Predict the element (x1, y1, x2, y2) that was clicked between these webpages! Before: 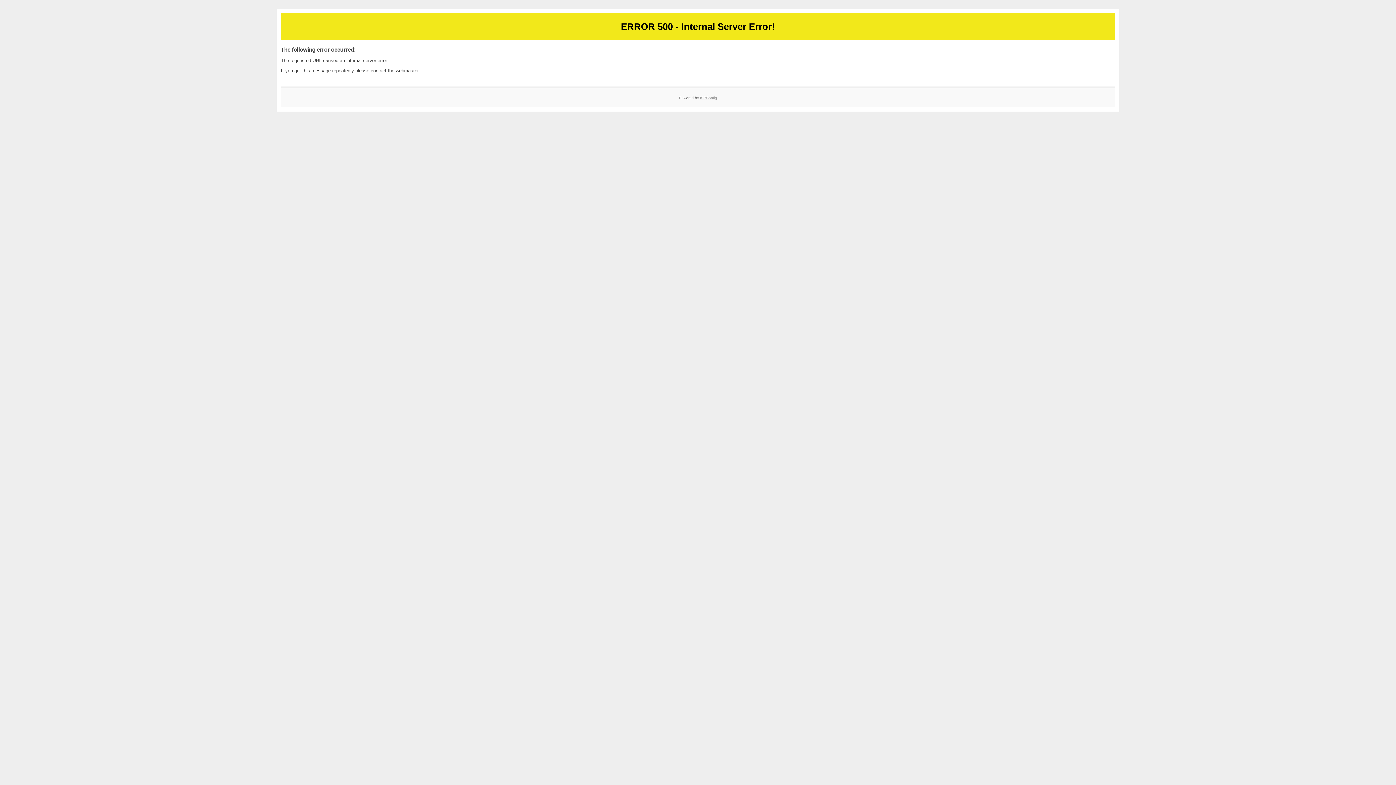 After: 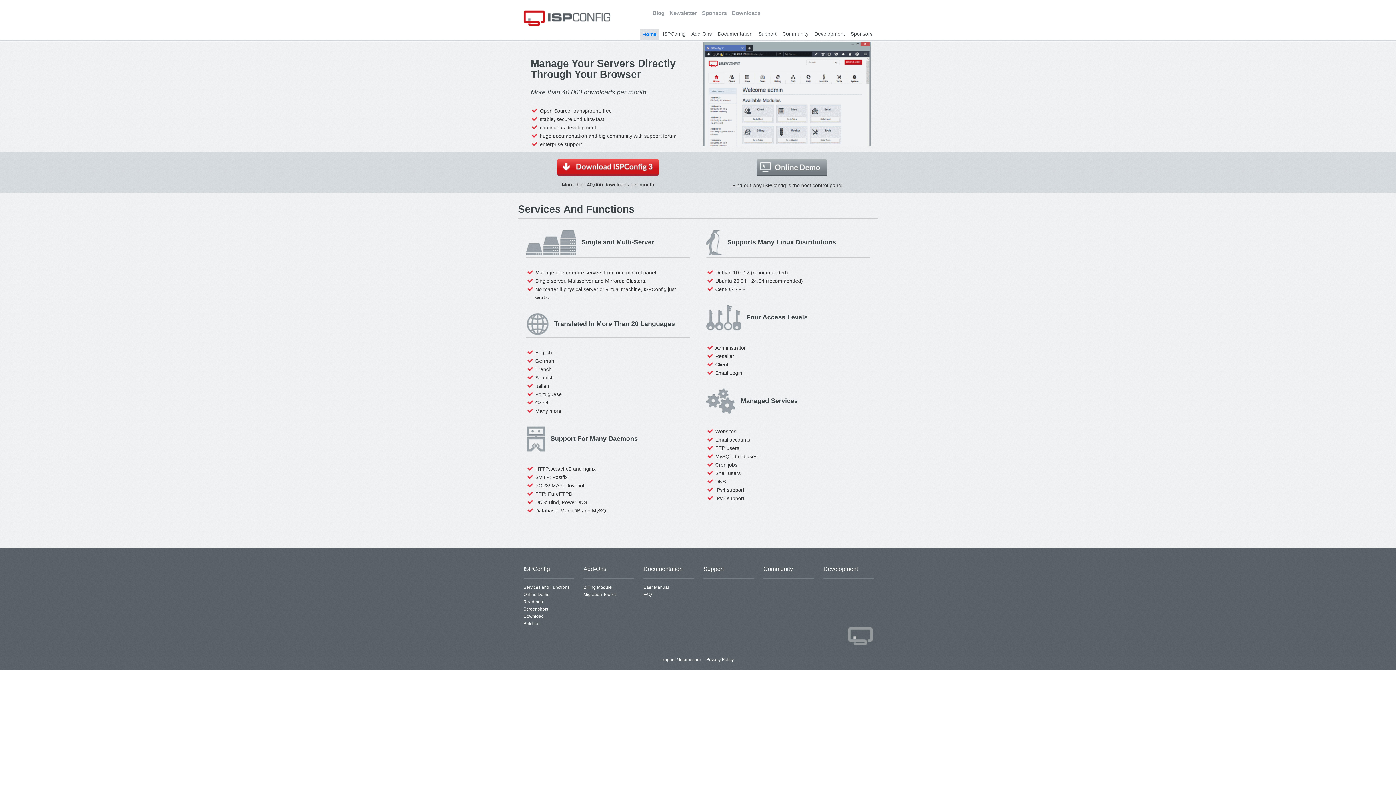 Action: bbox: (700, 95, 717, 99) label: ISPConfig